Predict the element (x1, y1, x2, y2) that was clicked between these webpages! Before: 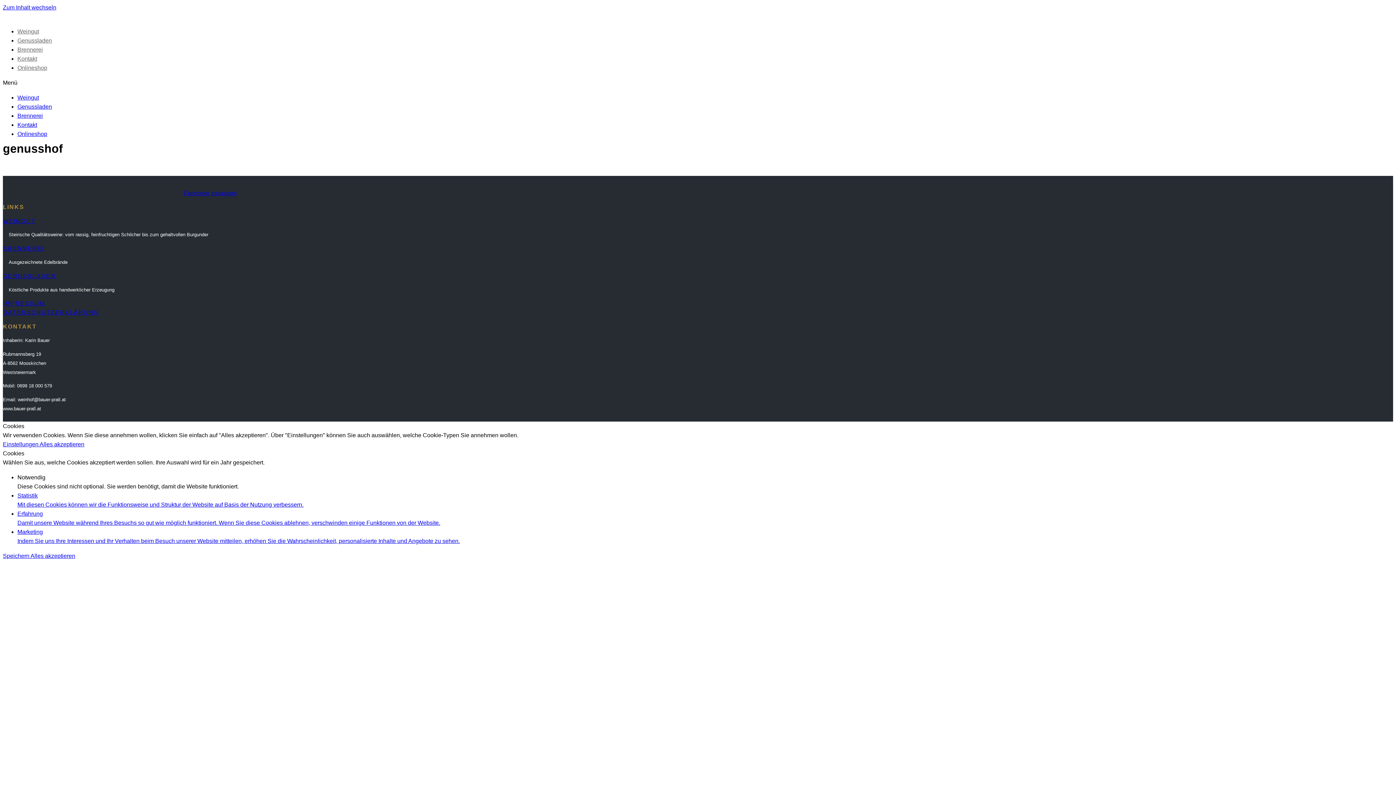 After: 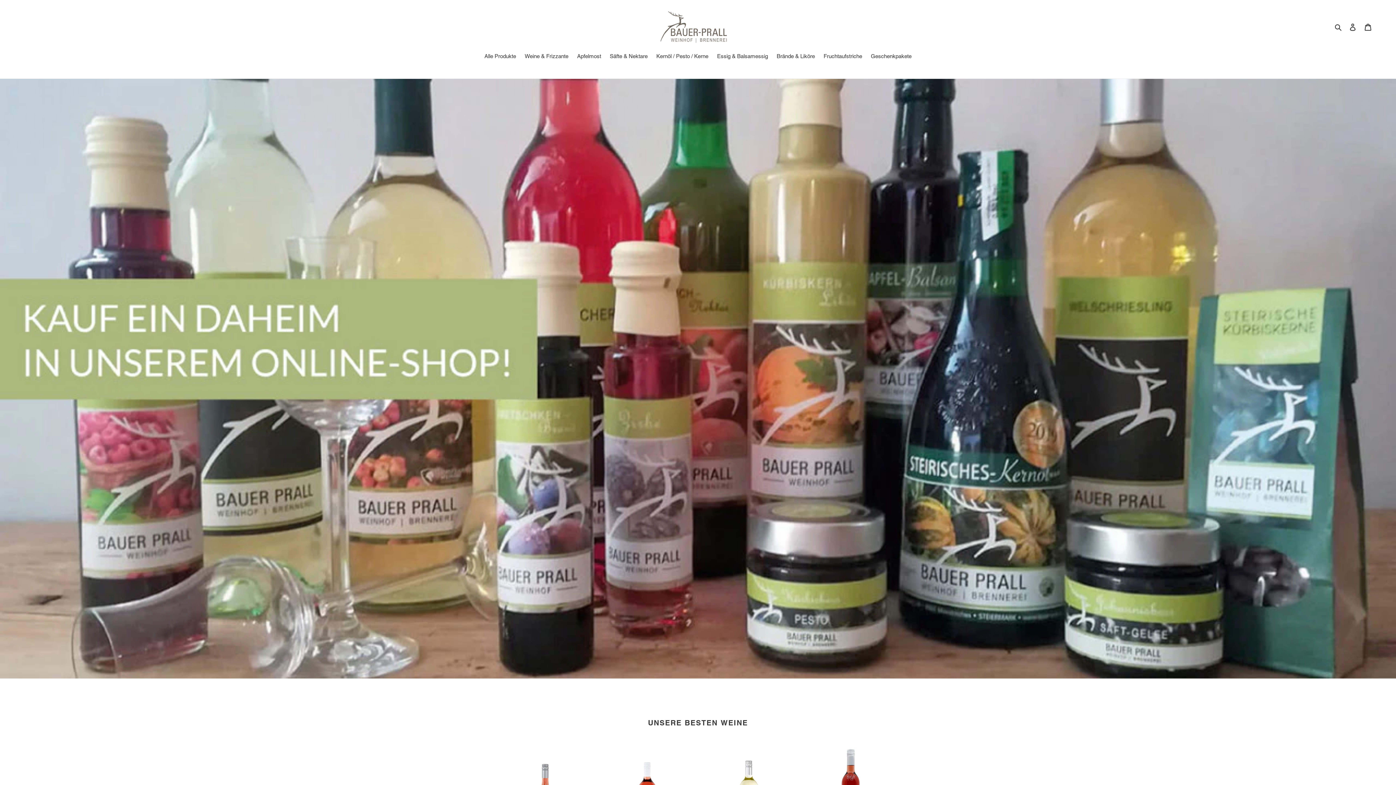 Action: bbox: (17, 130, 47, 137) label: Onlineshop